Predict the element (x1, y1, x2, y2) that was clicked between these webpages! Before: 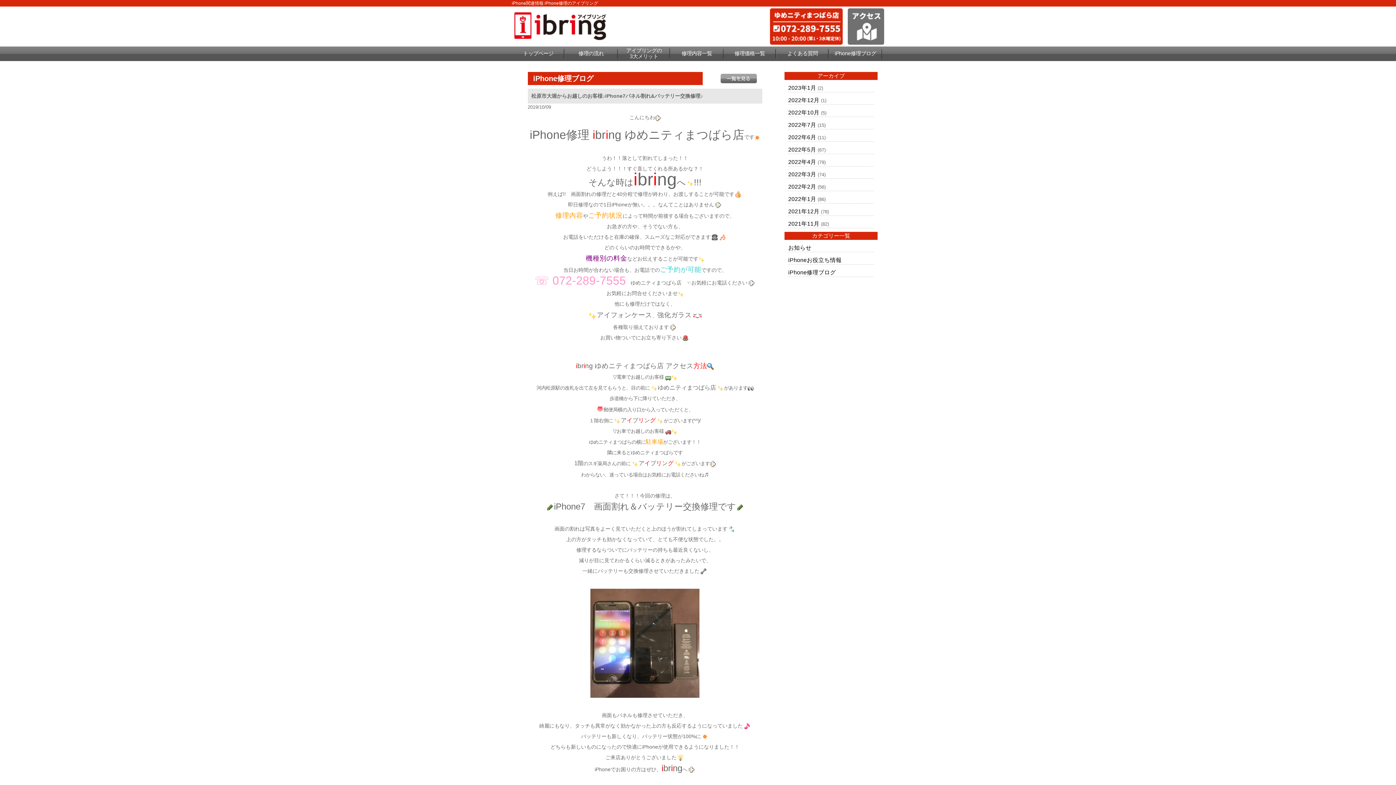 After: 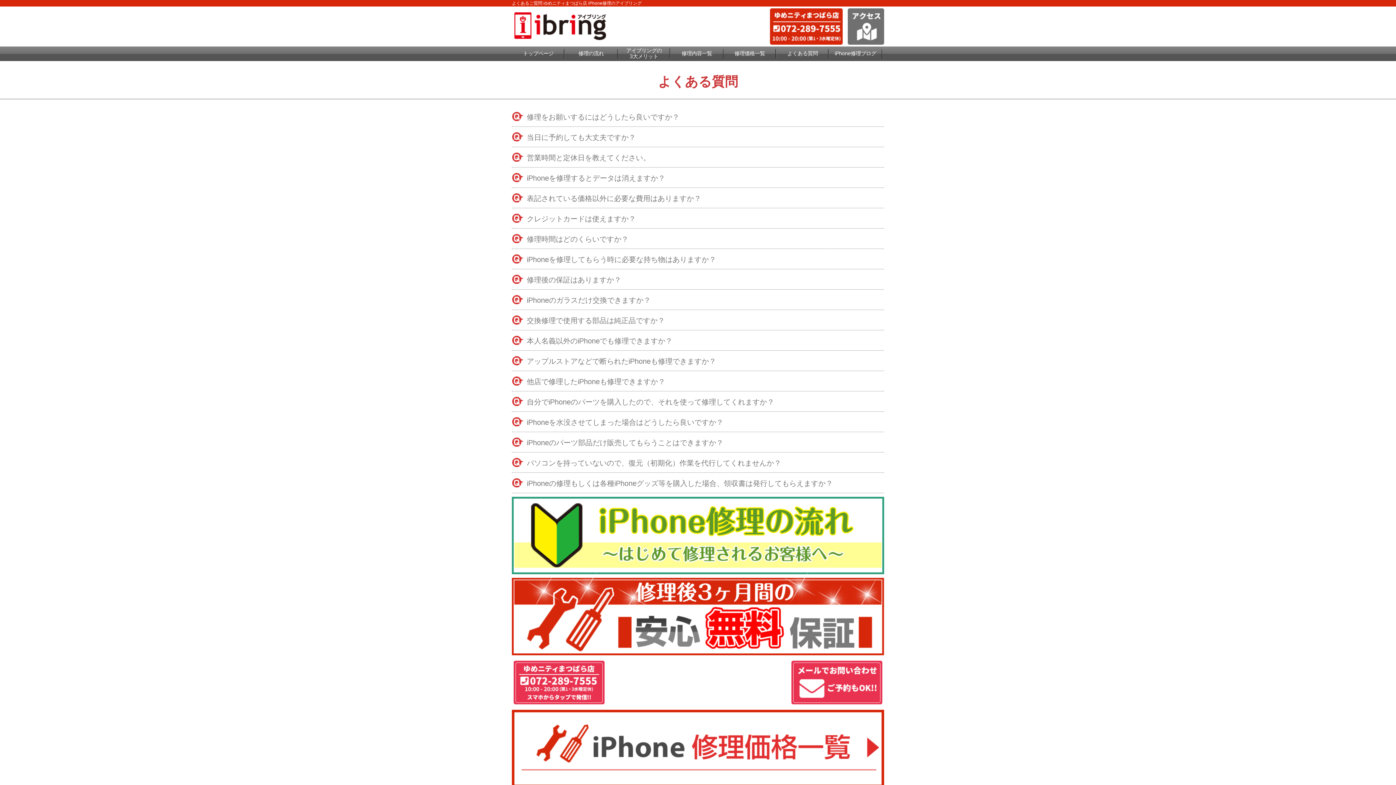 Action: label: よくある質問 bbox: (787, 50, 818, 56)